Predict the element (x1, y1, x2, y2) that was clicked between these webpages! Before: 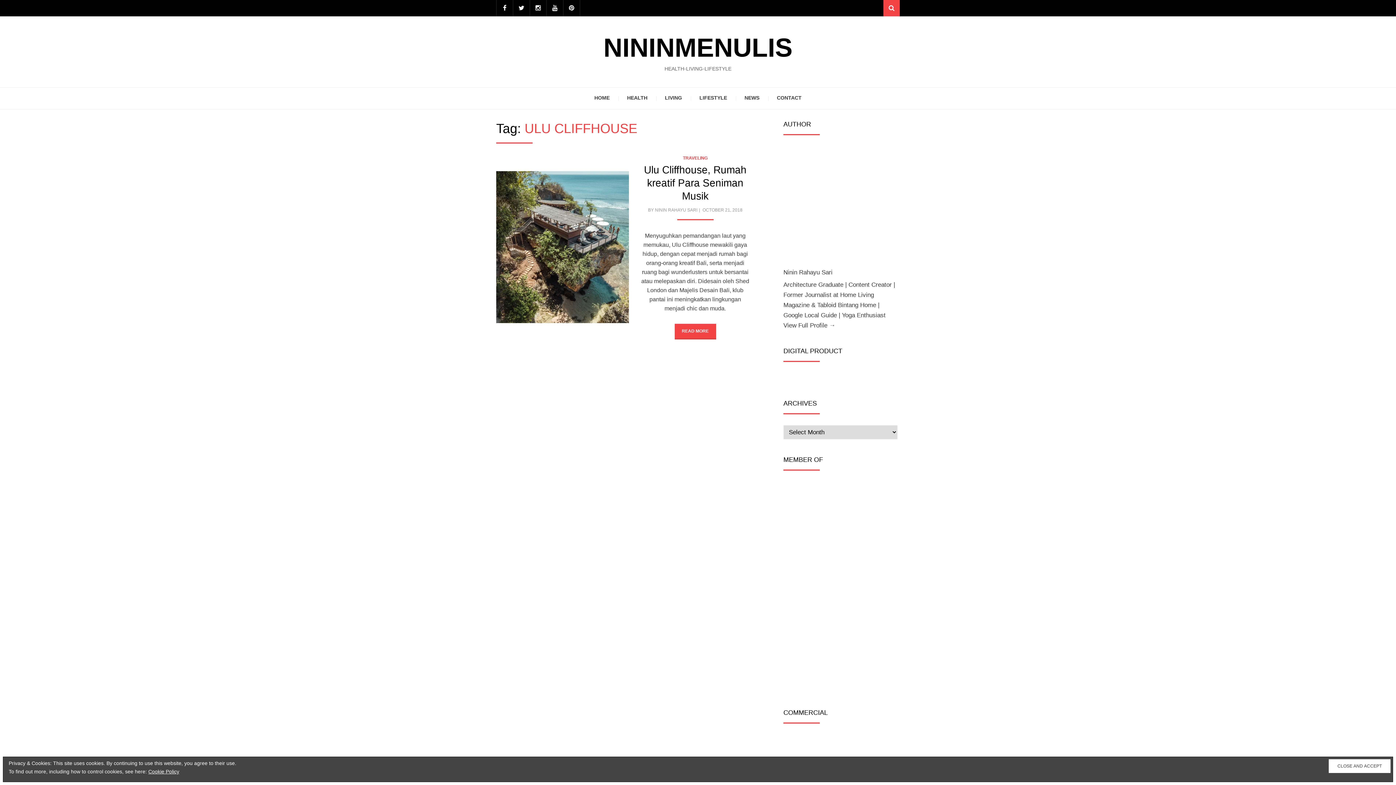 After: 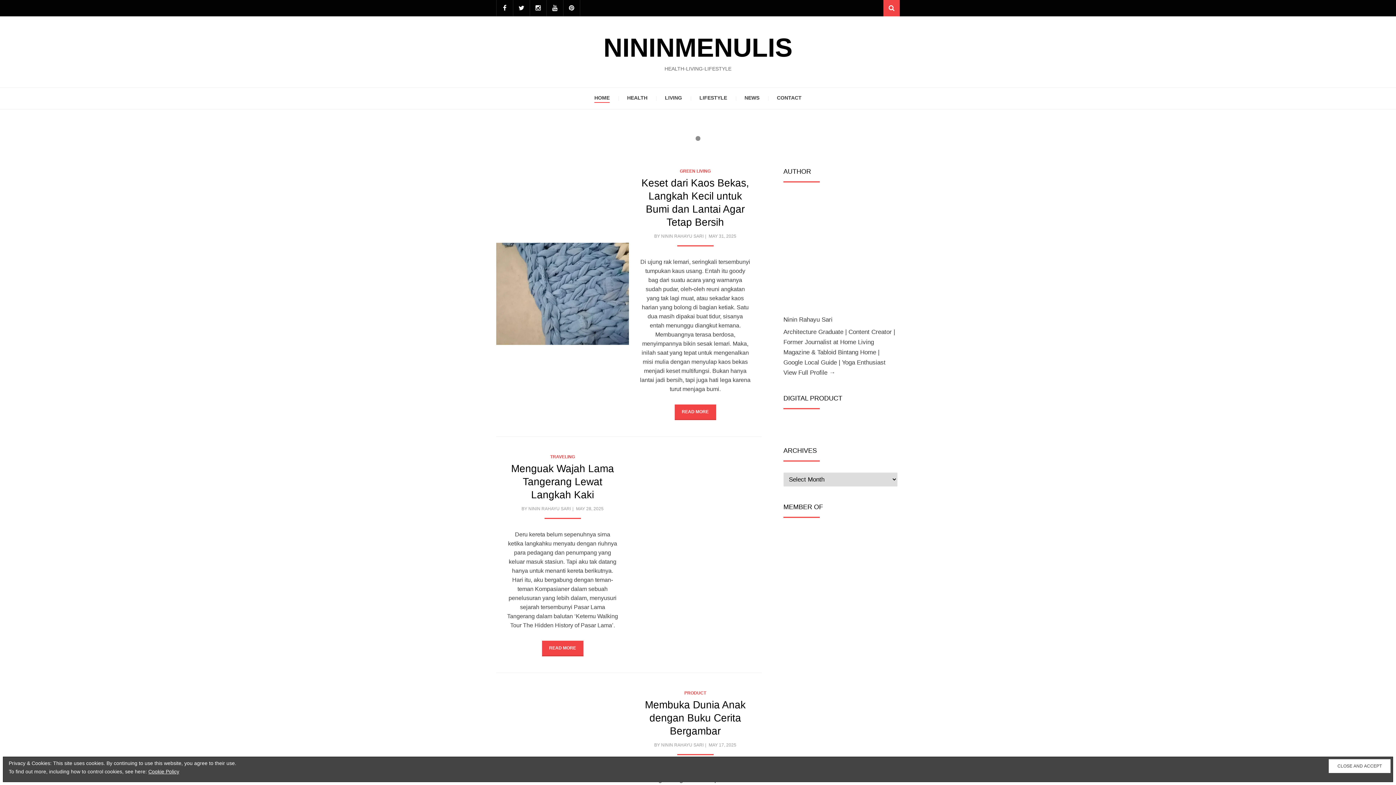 Action: label: NININMENULIS bbox: (603, 33, 792, 62)